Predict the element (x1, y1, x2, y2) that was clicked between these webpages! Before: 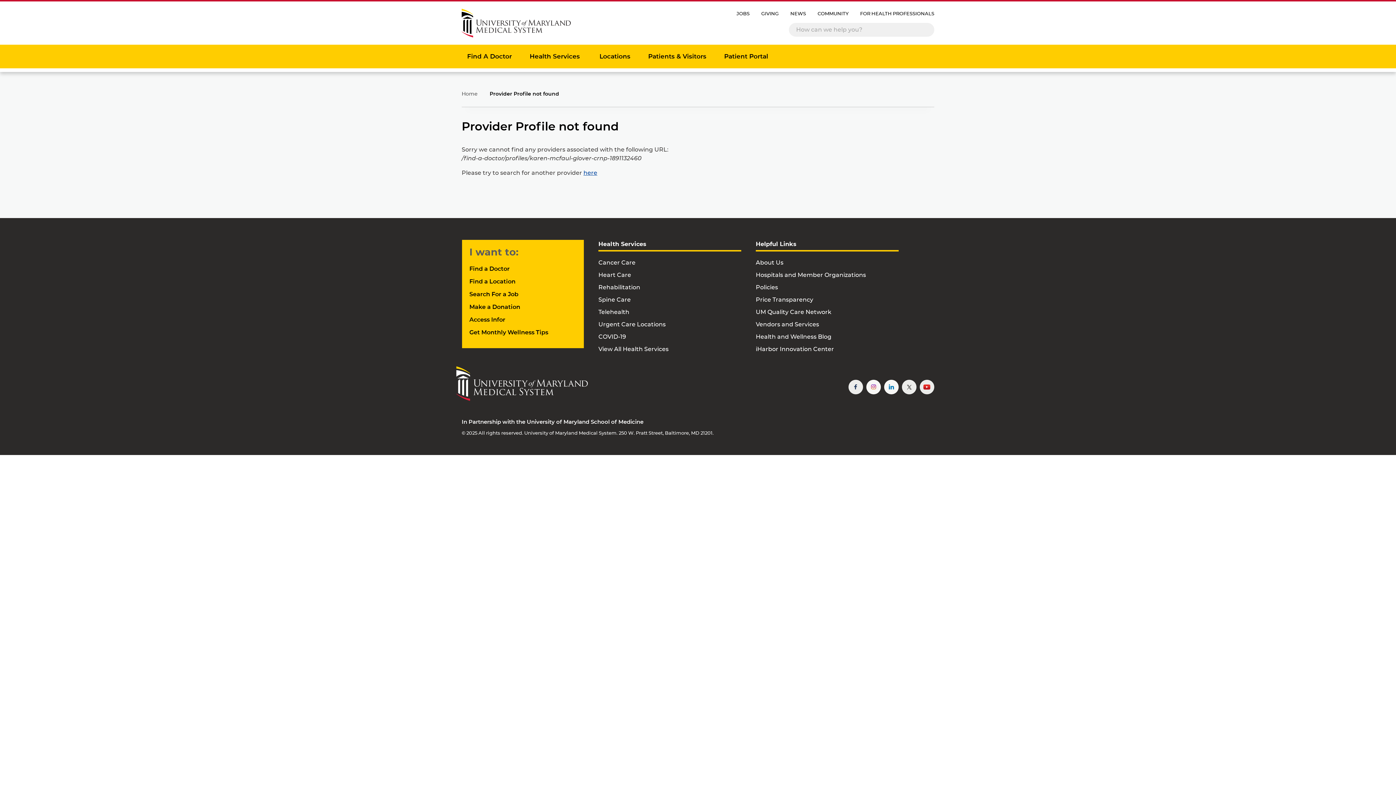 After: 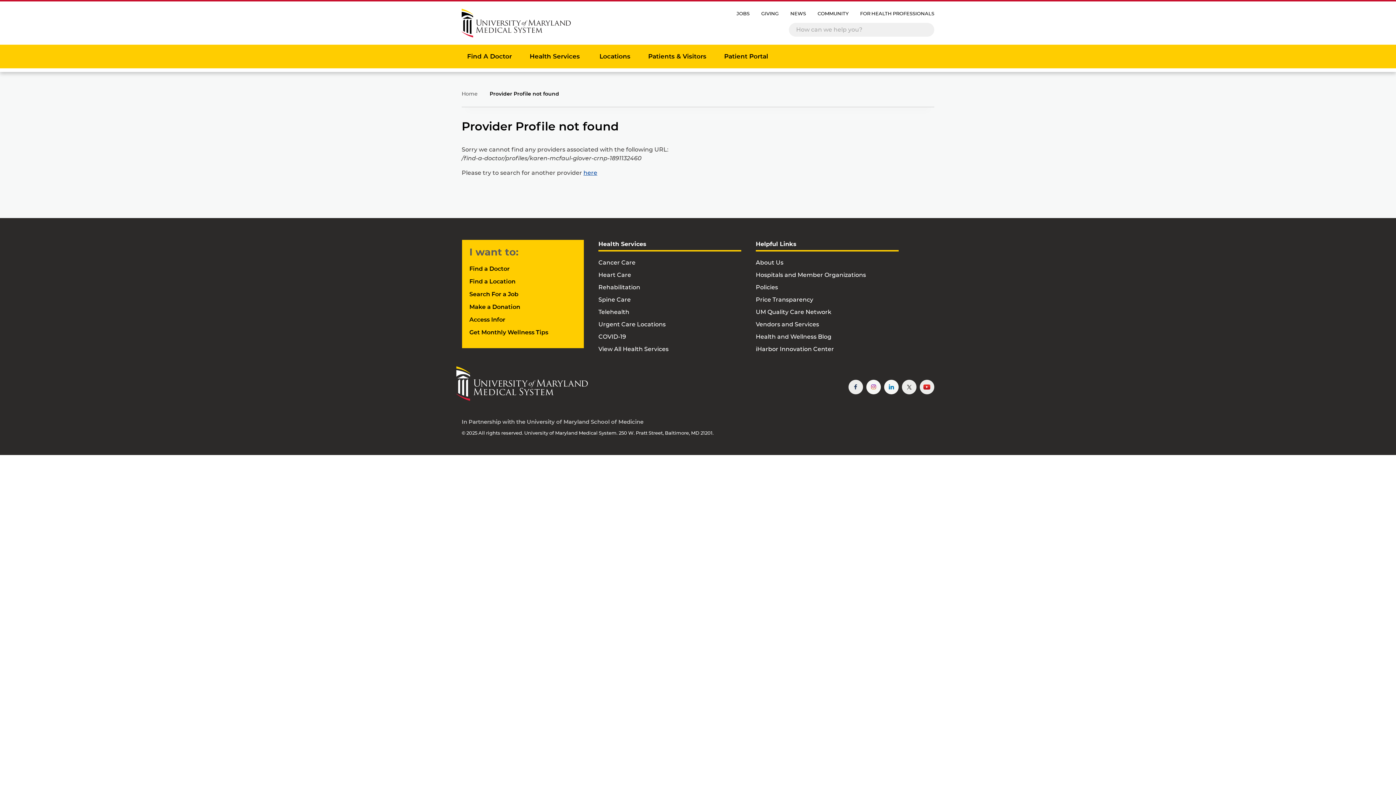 Action: label: In Partnership with the University of Maryland School of Medicine bbox: (461, 418, 650, 426)